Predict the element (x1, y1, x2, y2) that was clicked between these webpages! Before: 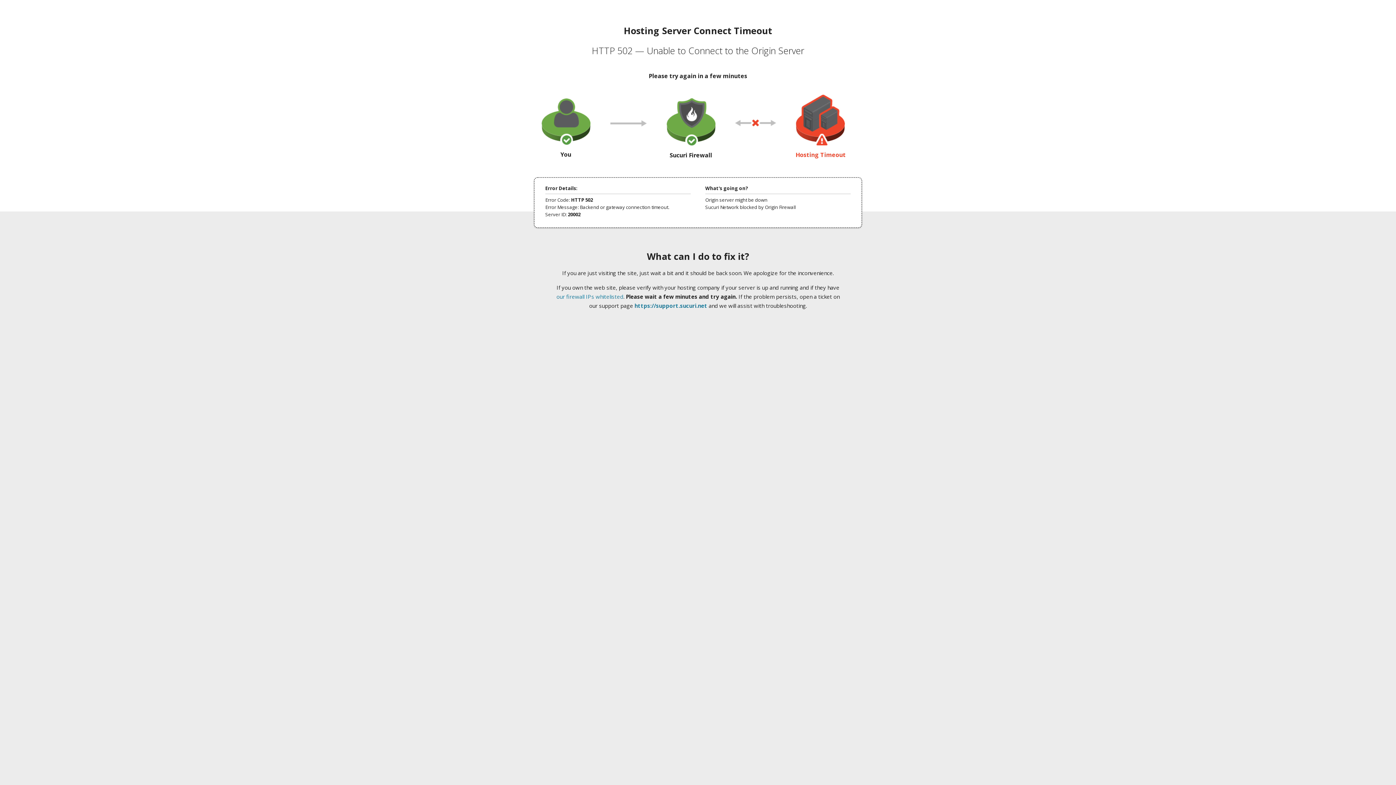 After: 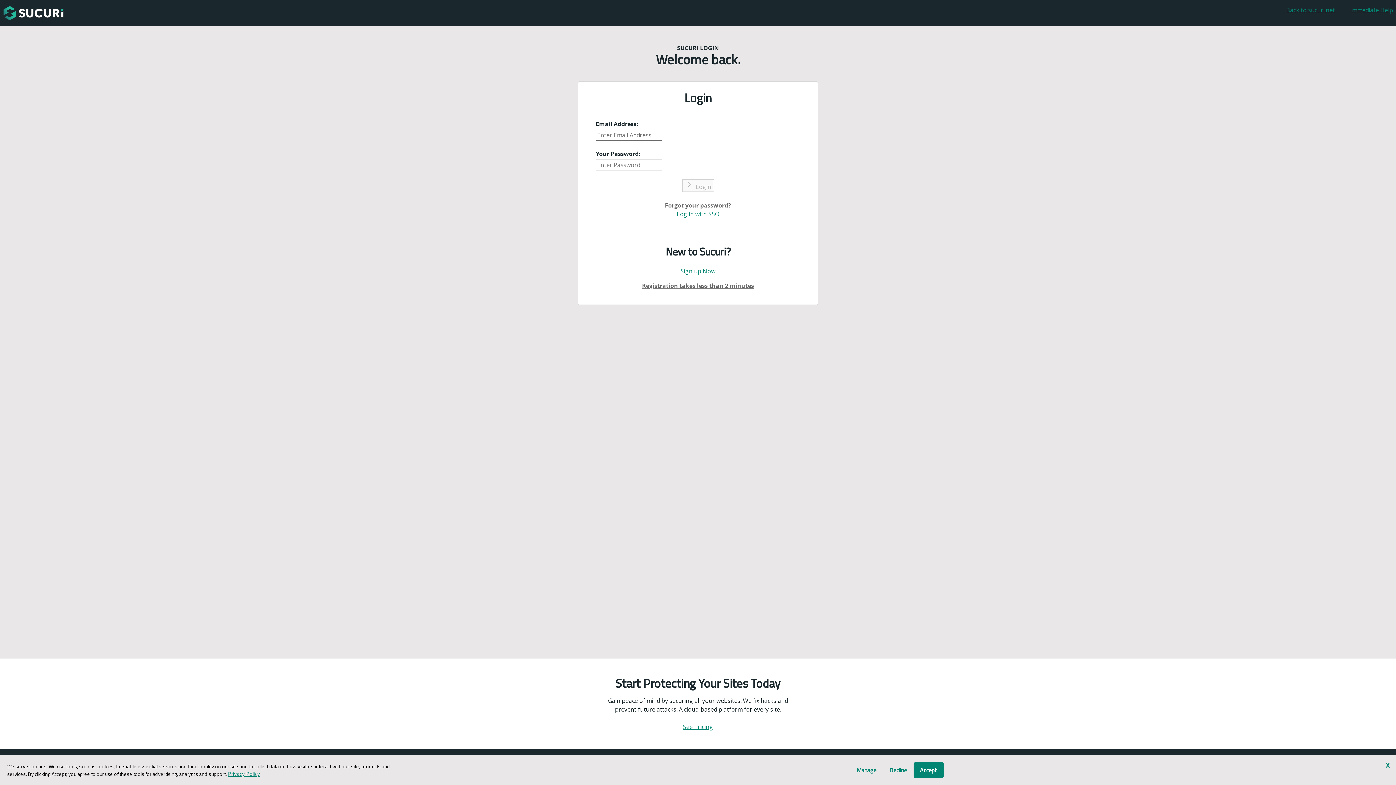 Action: bbox: (634, 302, 707, 309) label: https://support.sucuri.net